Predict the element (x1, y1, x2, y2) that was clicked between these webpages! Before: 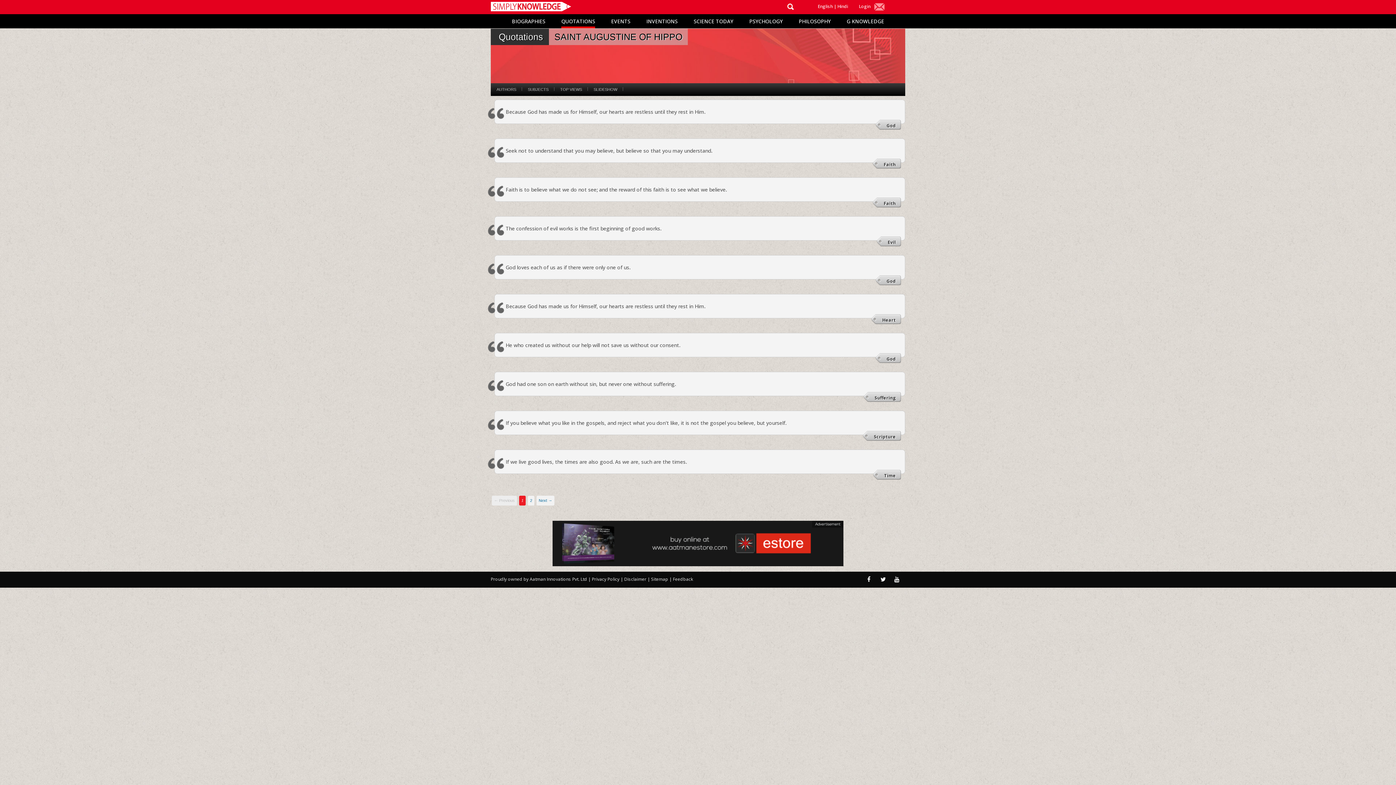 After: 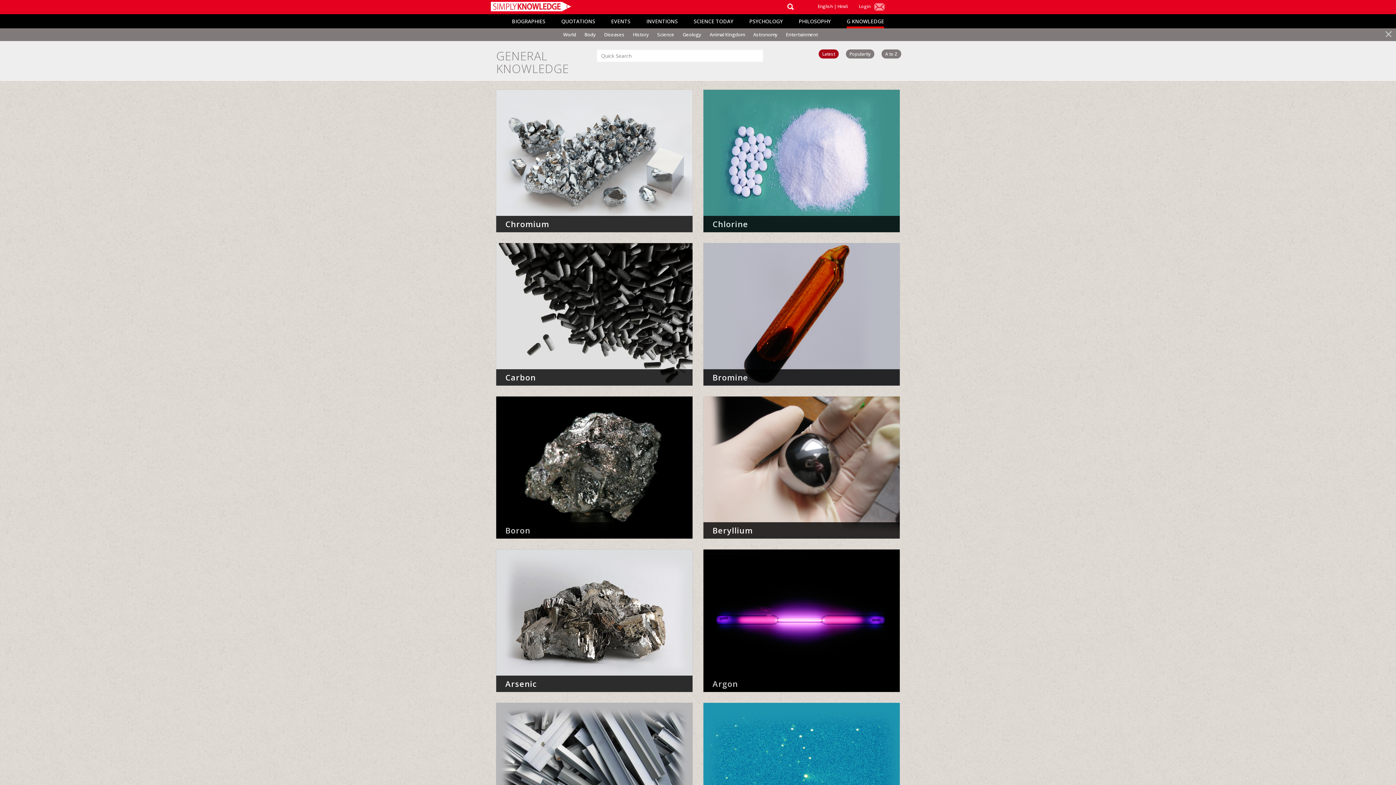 Action: bbox: (846, 14, 884, 26) label: G KNOWLEDGE